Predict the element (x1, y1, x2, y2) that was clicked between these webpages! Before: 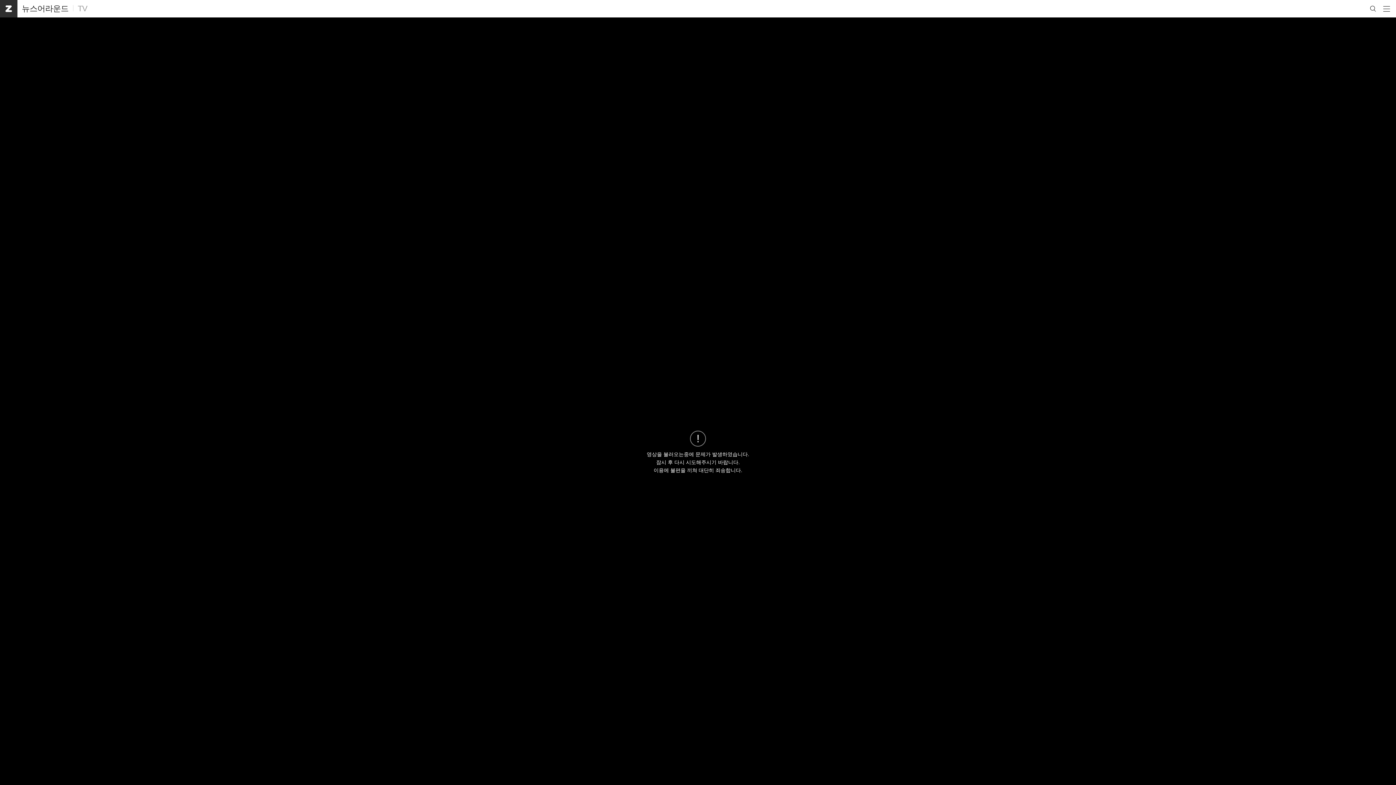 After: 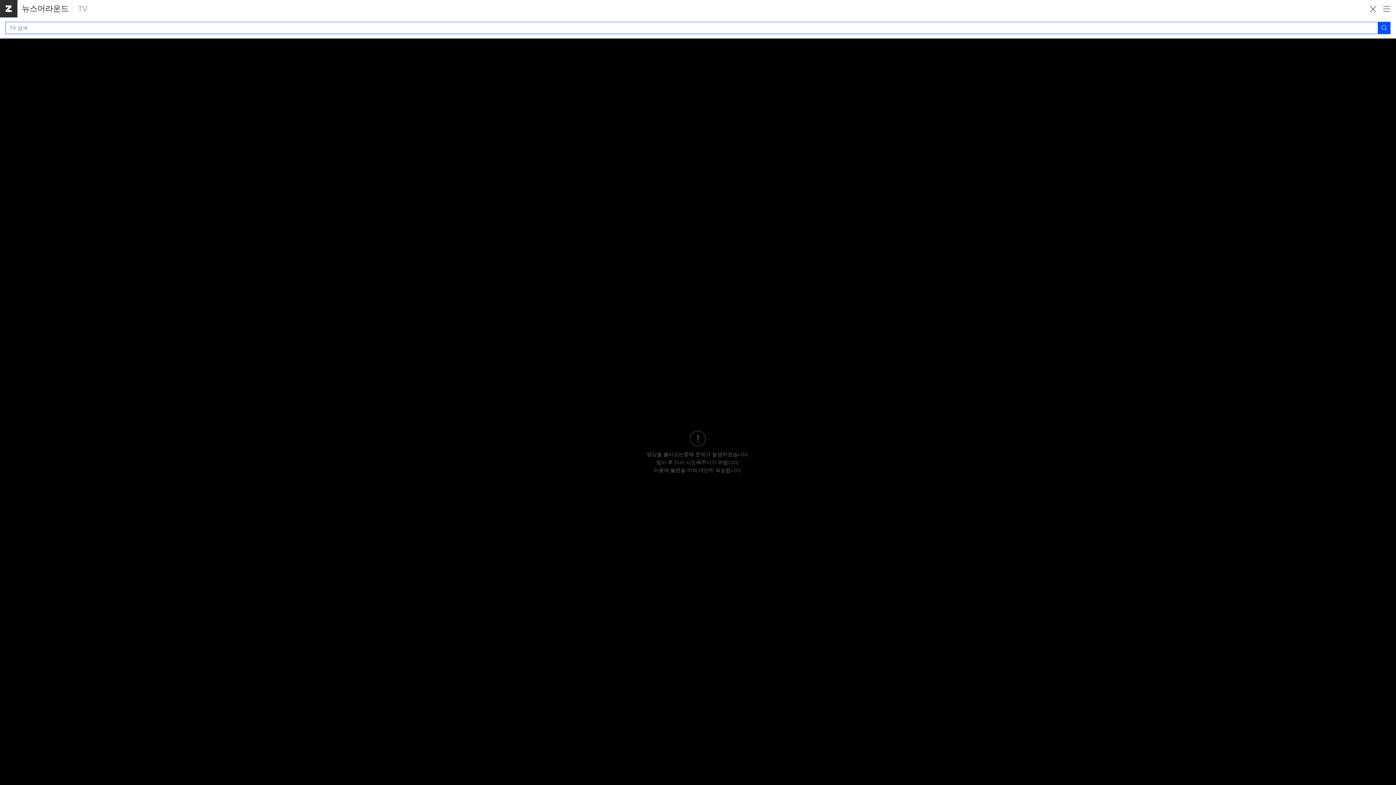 Action: bbox: (1366, 0, 1380, 17) label: 검색